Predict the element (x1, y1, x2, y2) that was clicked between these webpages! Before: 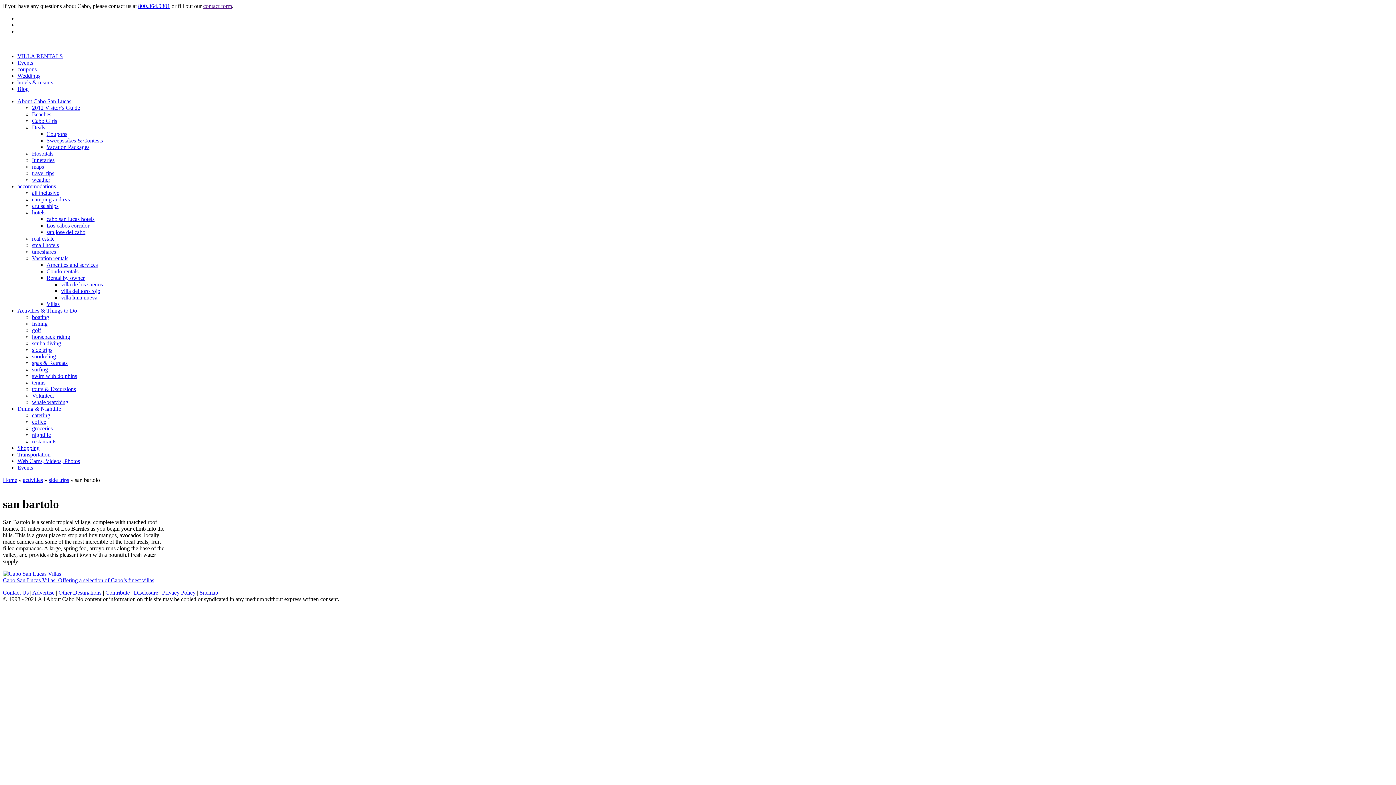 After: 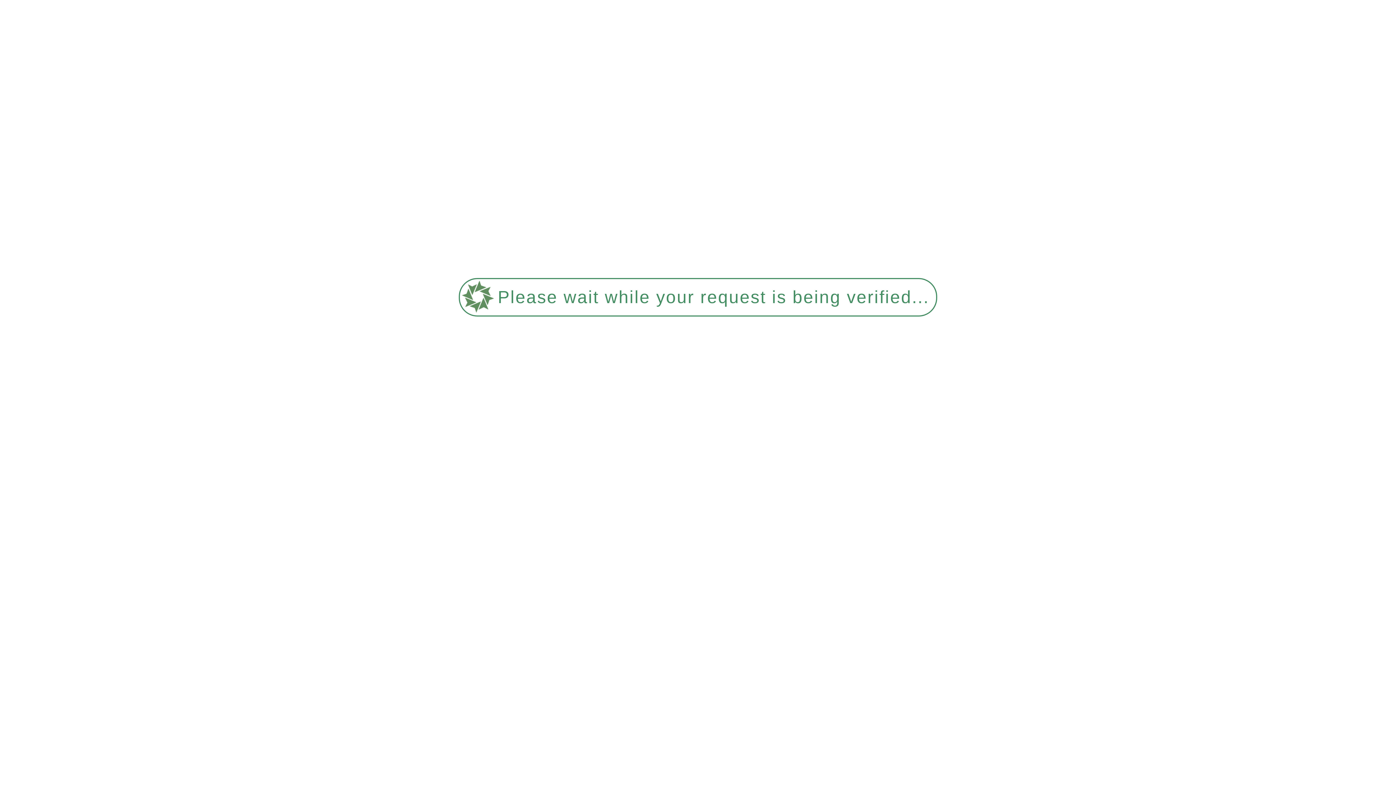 Action: bbox: (32, 163, 44, 169) label: maps